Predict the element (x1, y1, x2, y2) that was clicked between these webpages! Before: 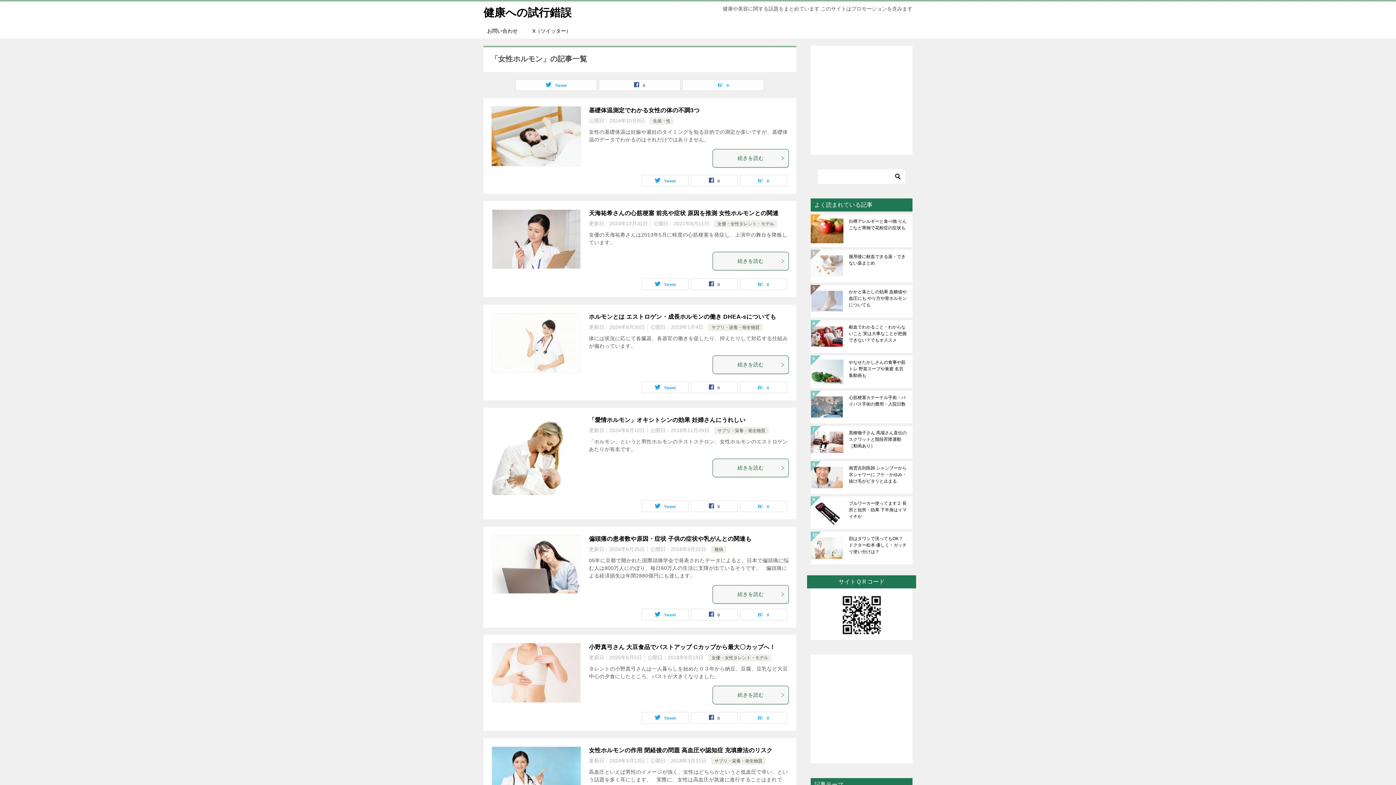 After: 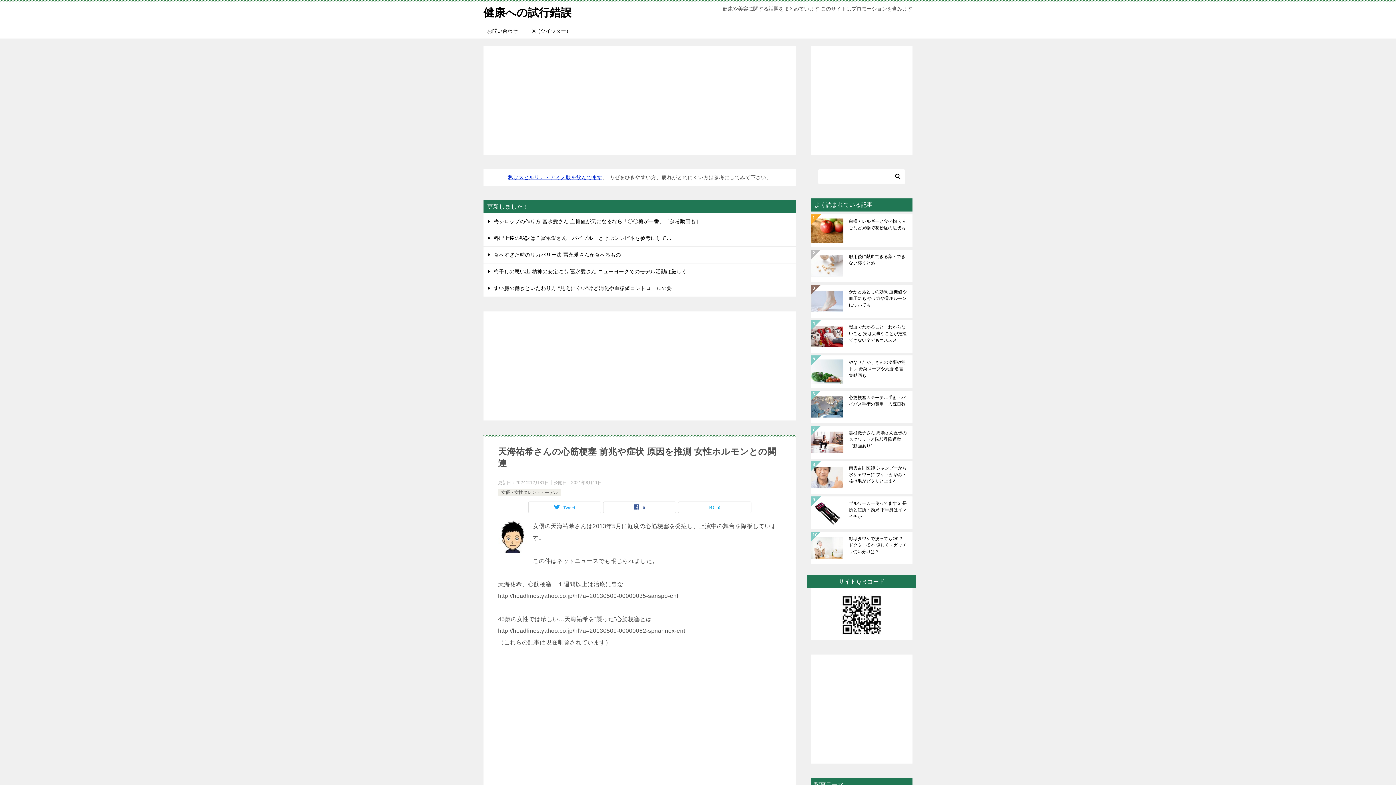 Action: label: 天海祐希さんの心筋梗塞 前兆や症状 原因を推測 女性ホルモンとの関連 bbox: (589, 210, 778, 216)